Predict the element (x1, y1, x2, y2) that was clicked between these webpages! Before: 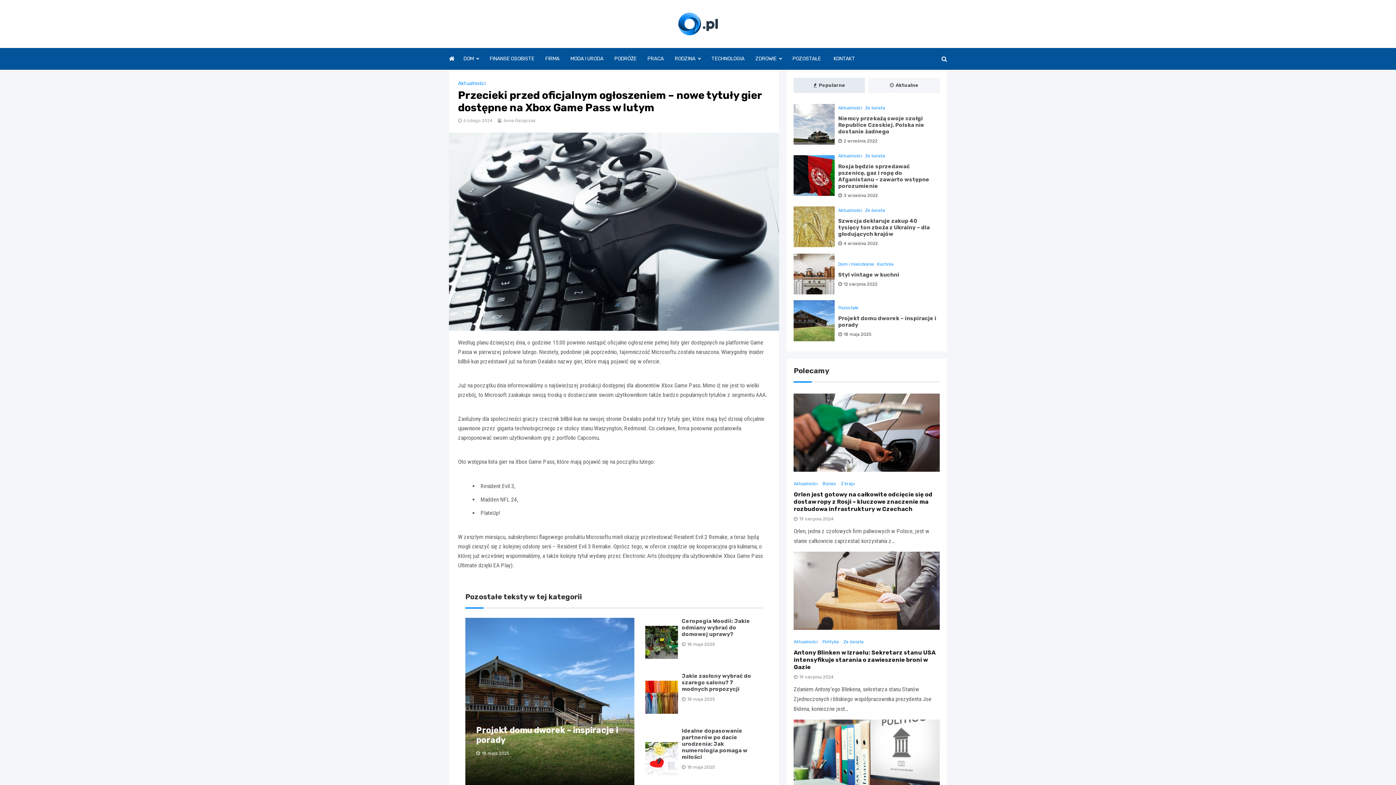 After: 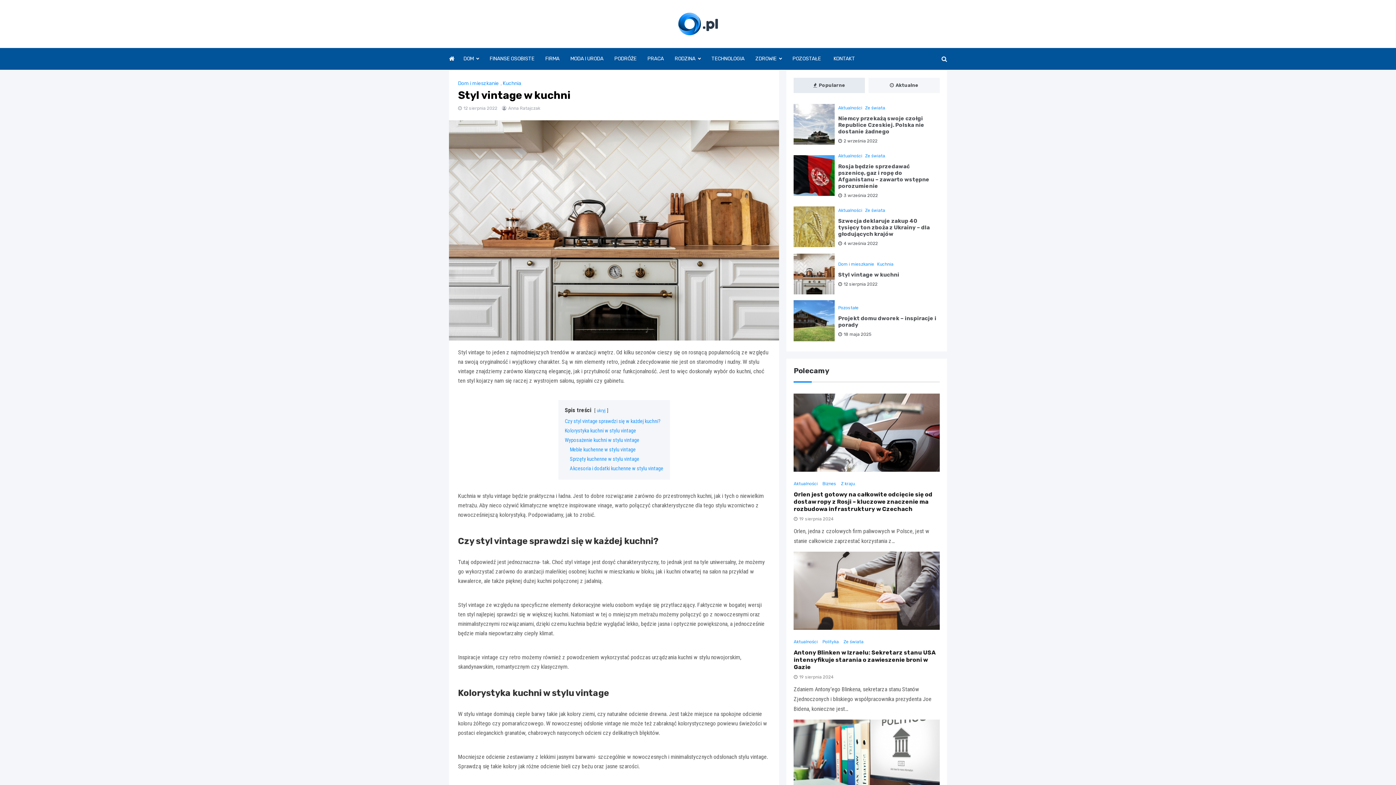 Action: label: Styl vintage w kuchni bbox: (838, 271, 899, 278)